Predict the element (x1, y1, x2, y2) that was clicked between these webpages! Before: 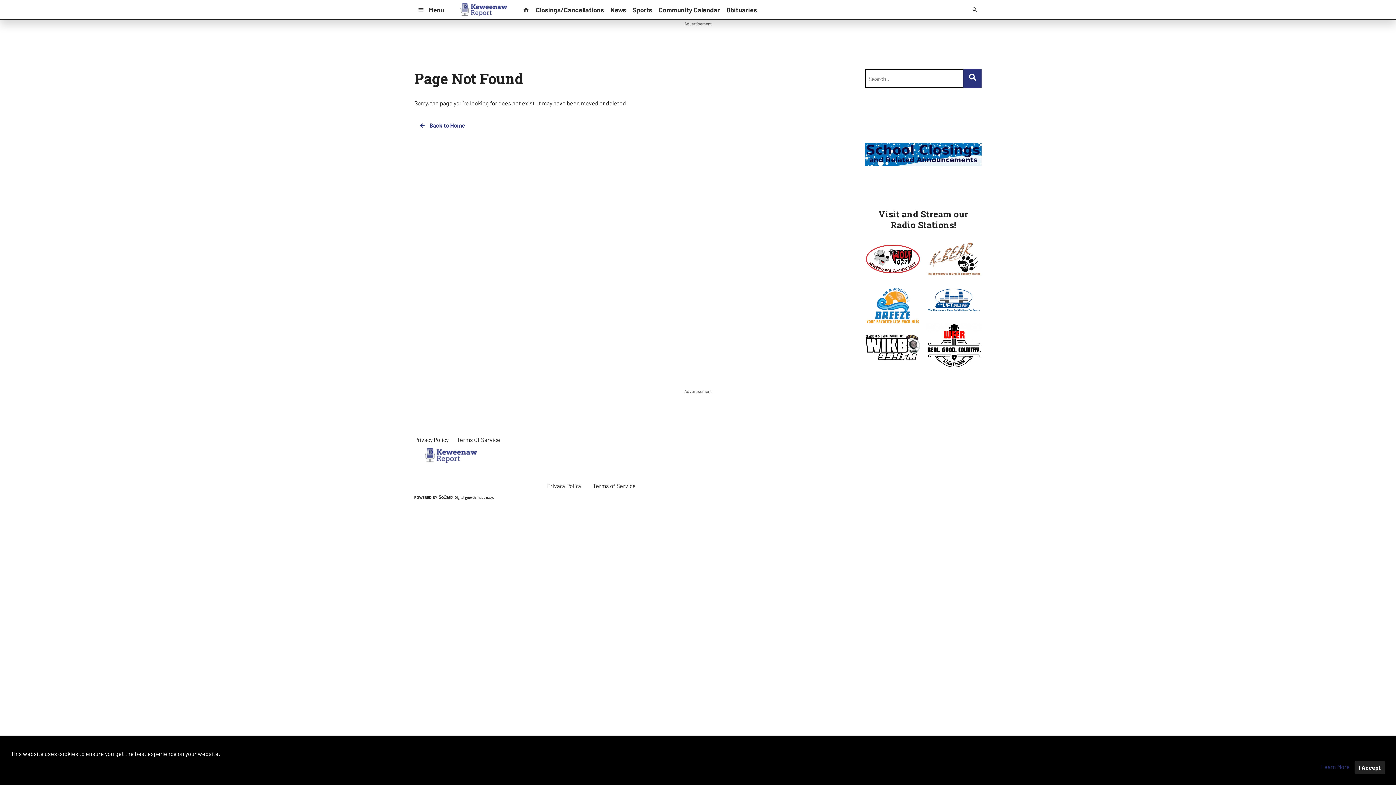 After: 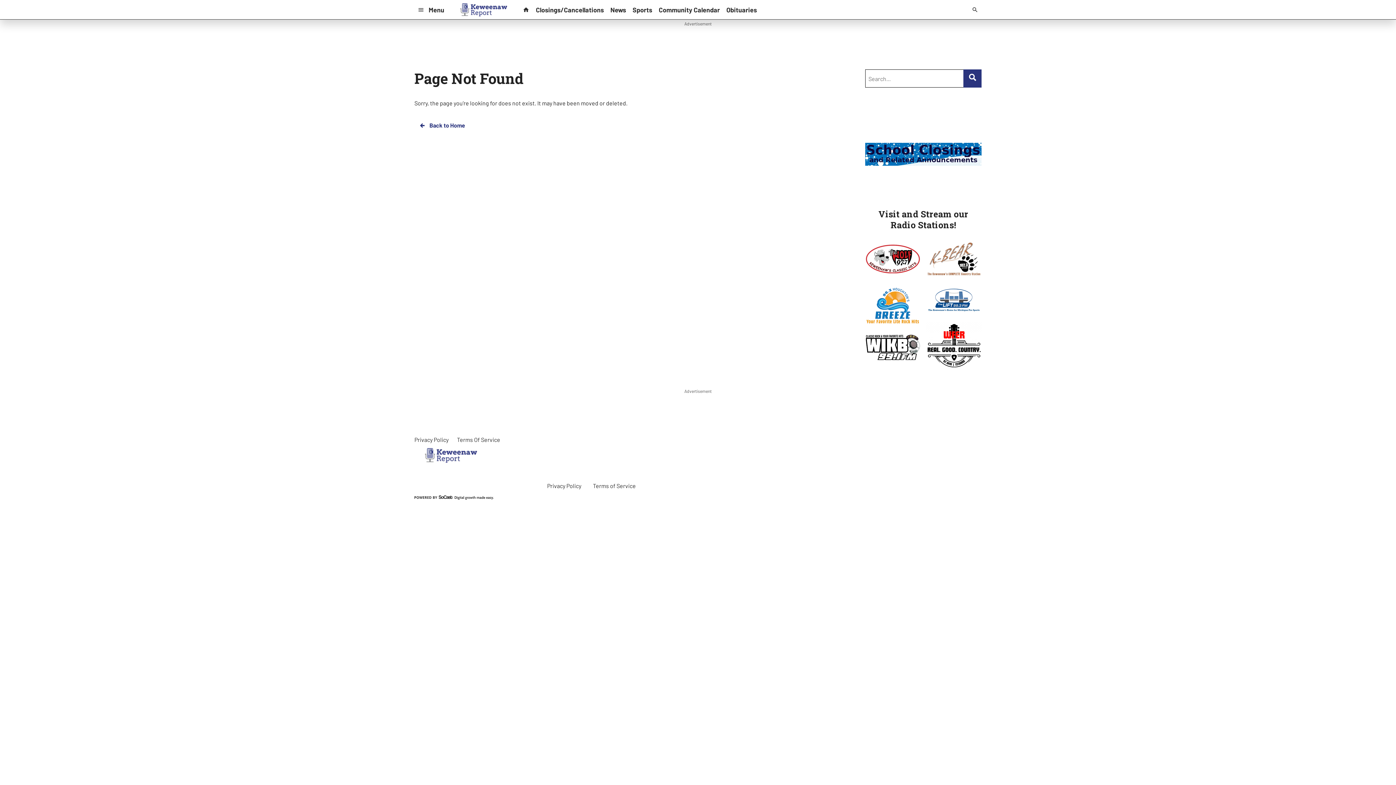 Action: label: I Accept bbox: (1354, 761, 1385, 774)